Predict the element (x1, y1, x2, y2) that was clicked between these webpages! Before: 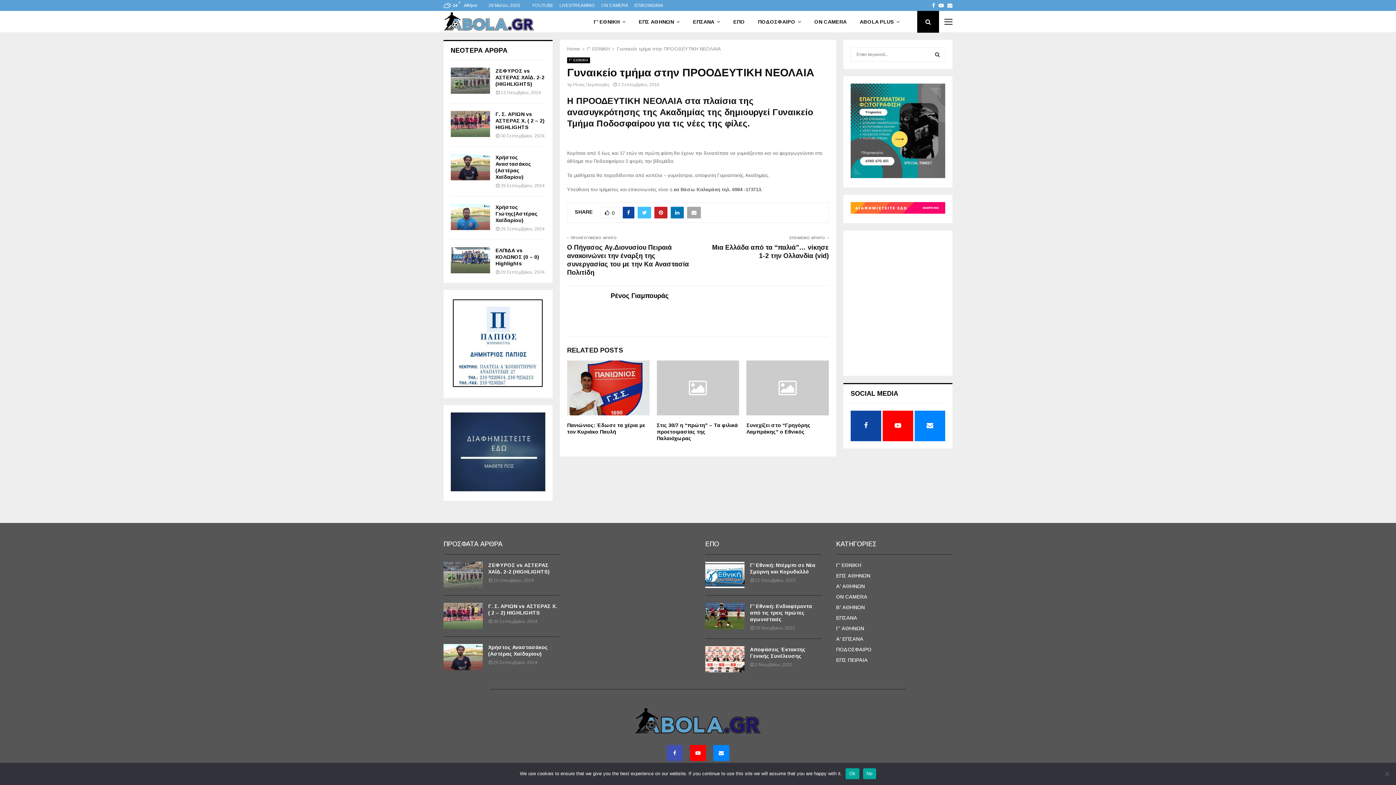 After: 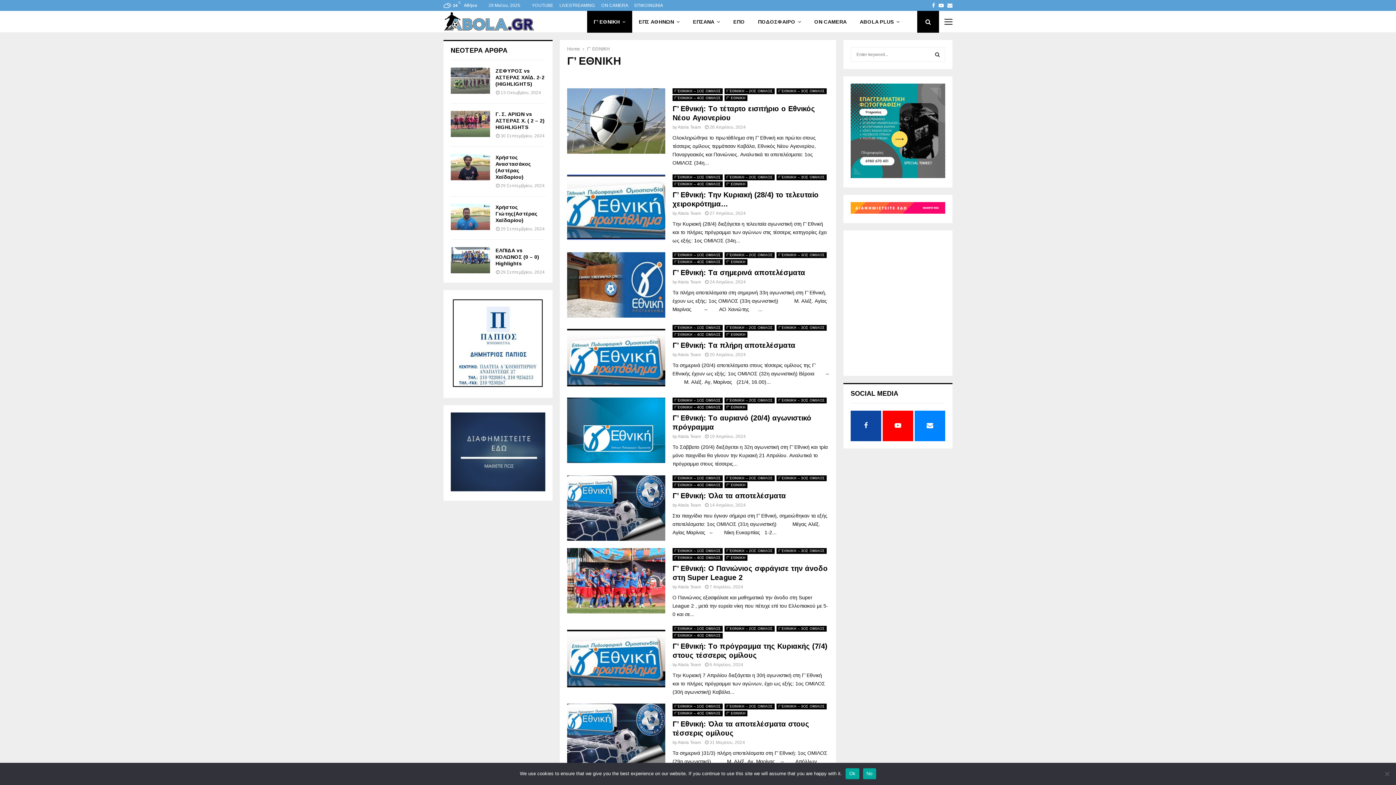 Action: bbox: (836, 562, 861, 568) label: Γ' ΕΘΝΙΚΗ